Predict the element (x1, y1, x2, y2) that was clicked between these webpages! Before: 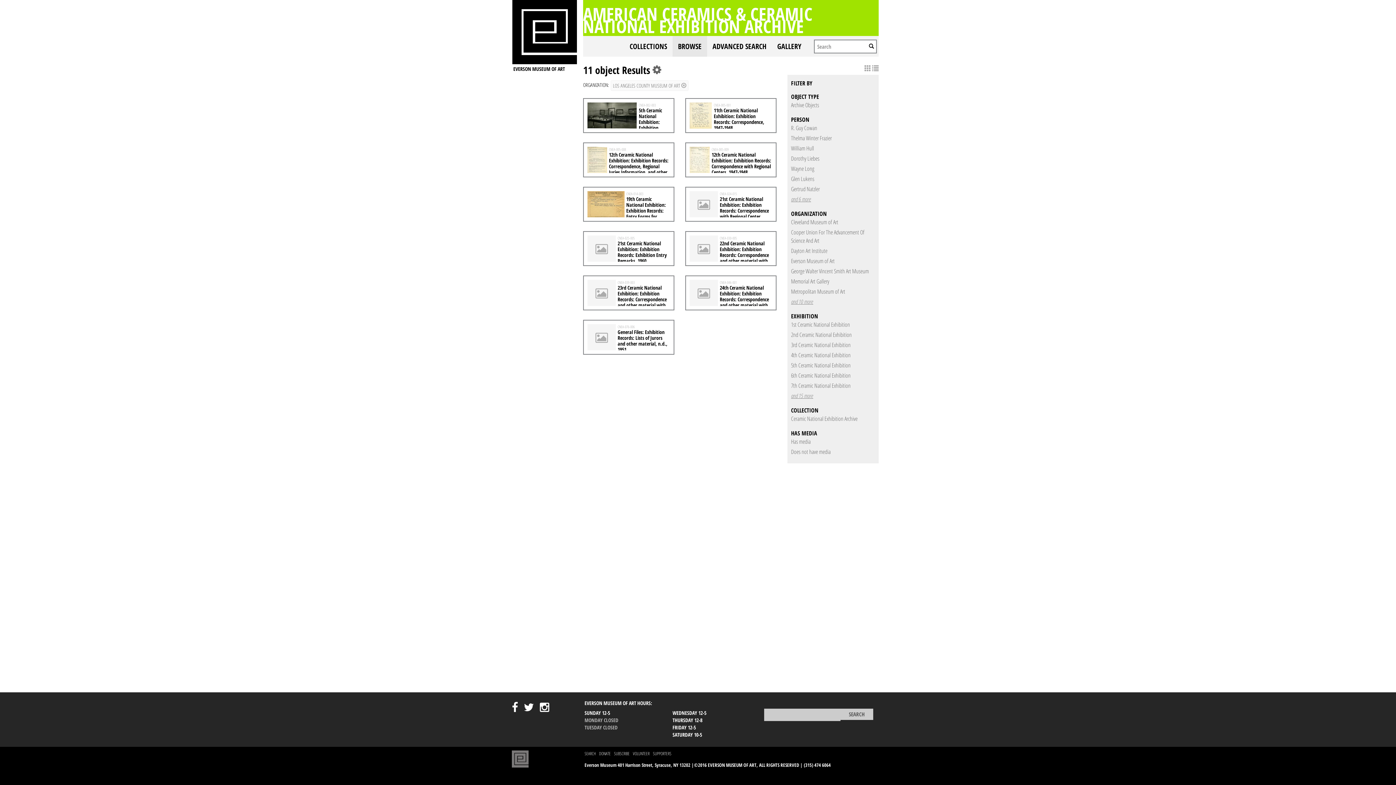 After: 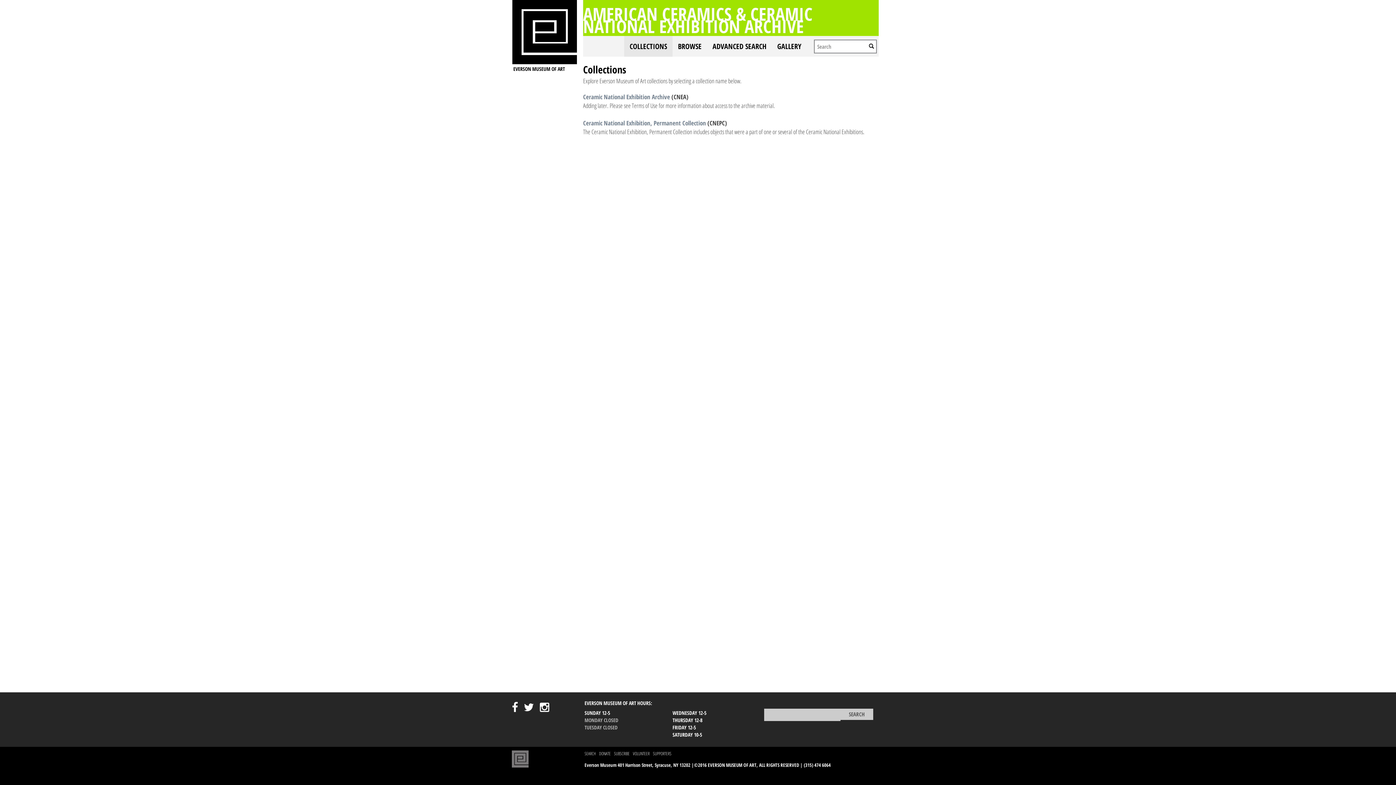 Action: bbox: (624, 36, 672, 56) label: COLLECTIONS